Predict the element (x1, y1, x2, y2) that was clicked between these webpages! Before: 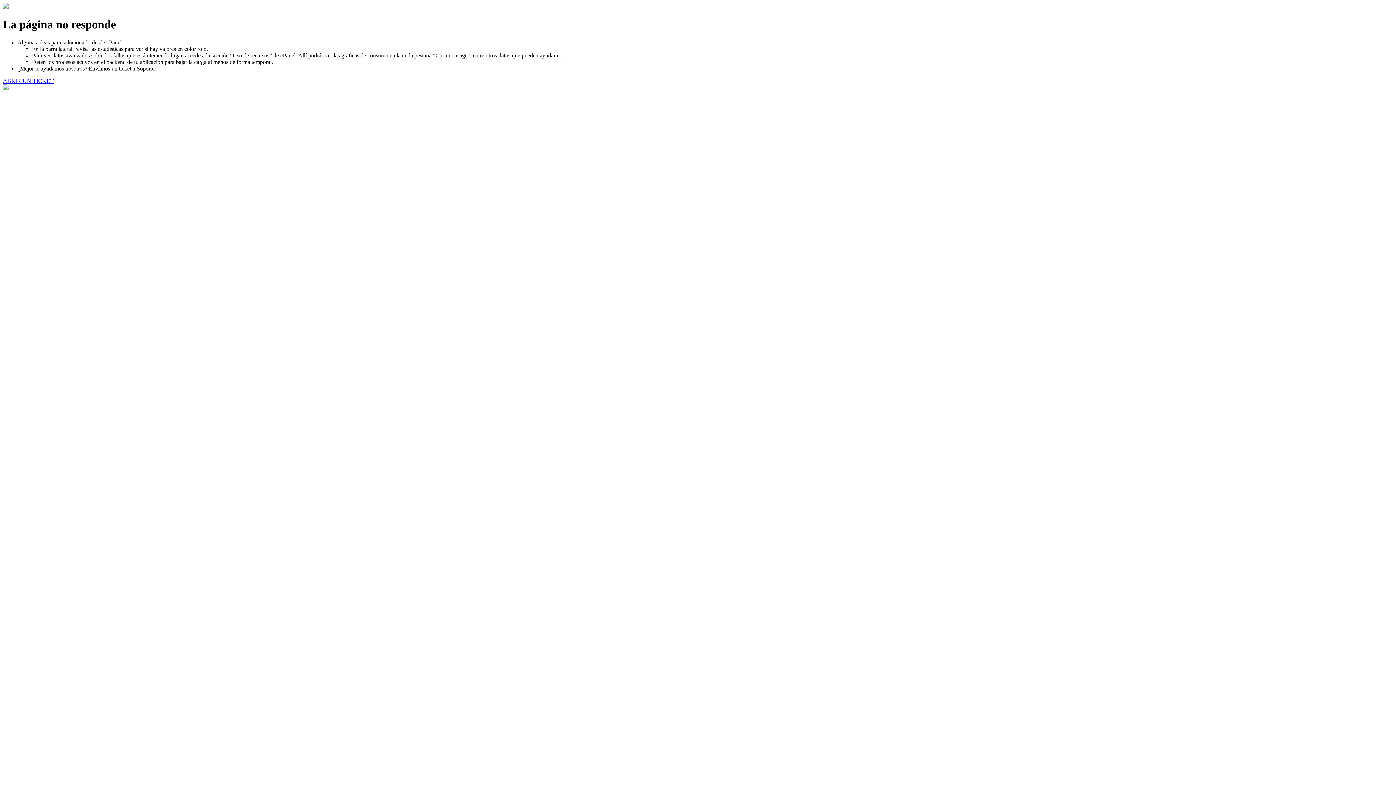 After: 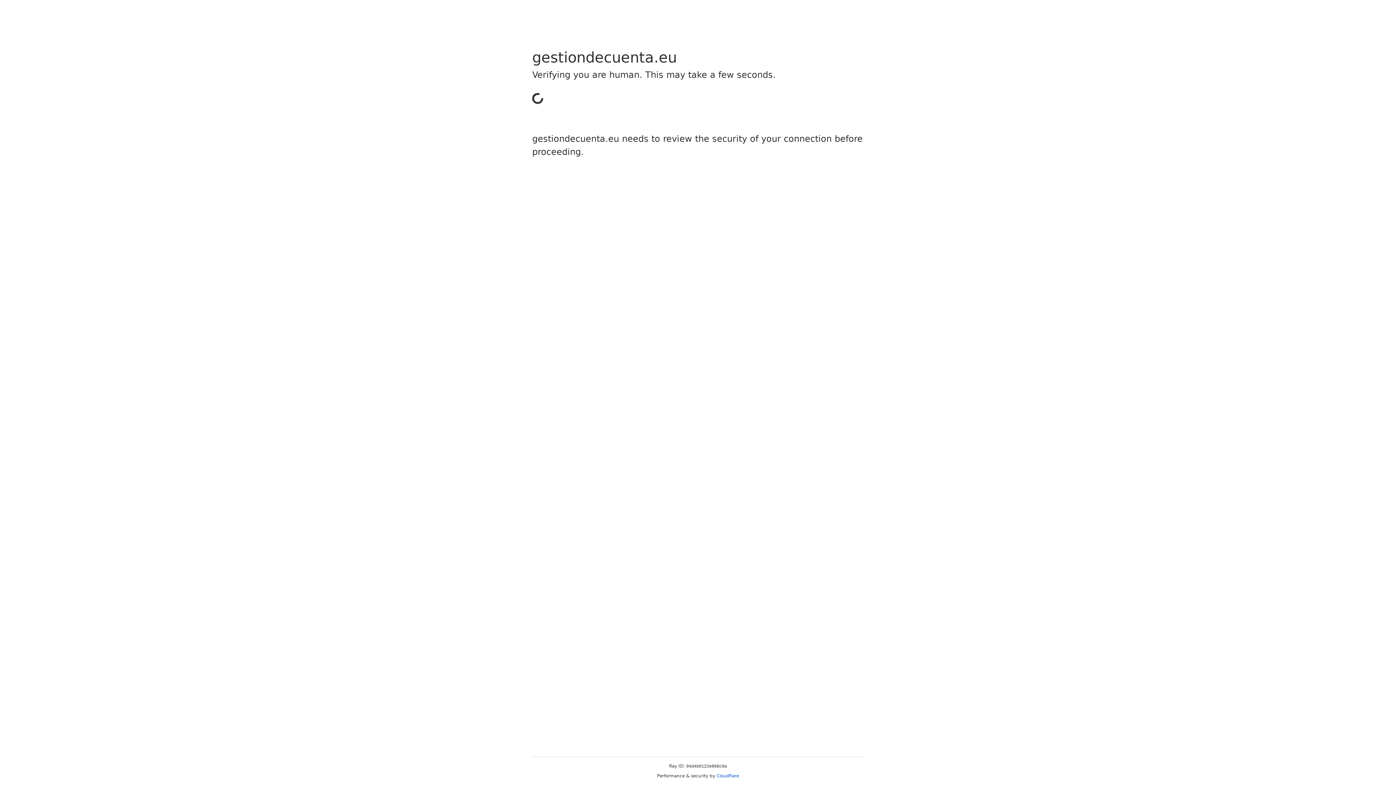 Action: bbox: (2, 77, 53, 83) label: ABRIR UN TICKET